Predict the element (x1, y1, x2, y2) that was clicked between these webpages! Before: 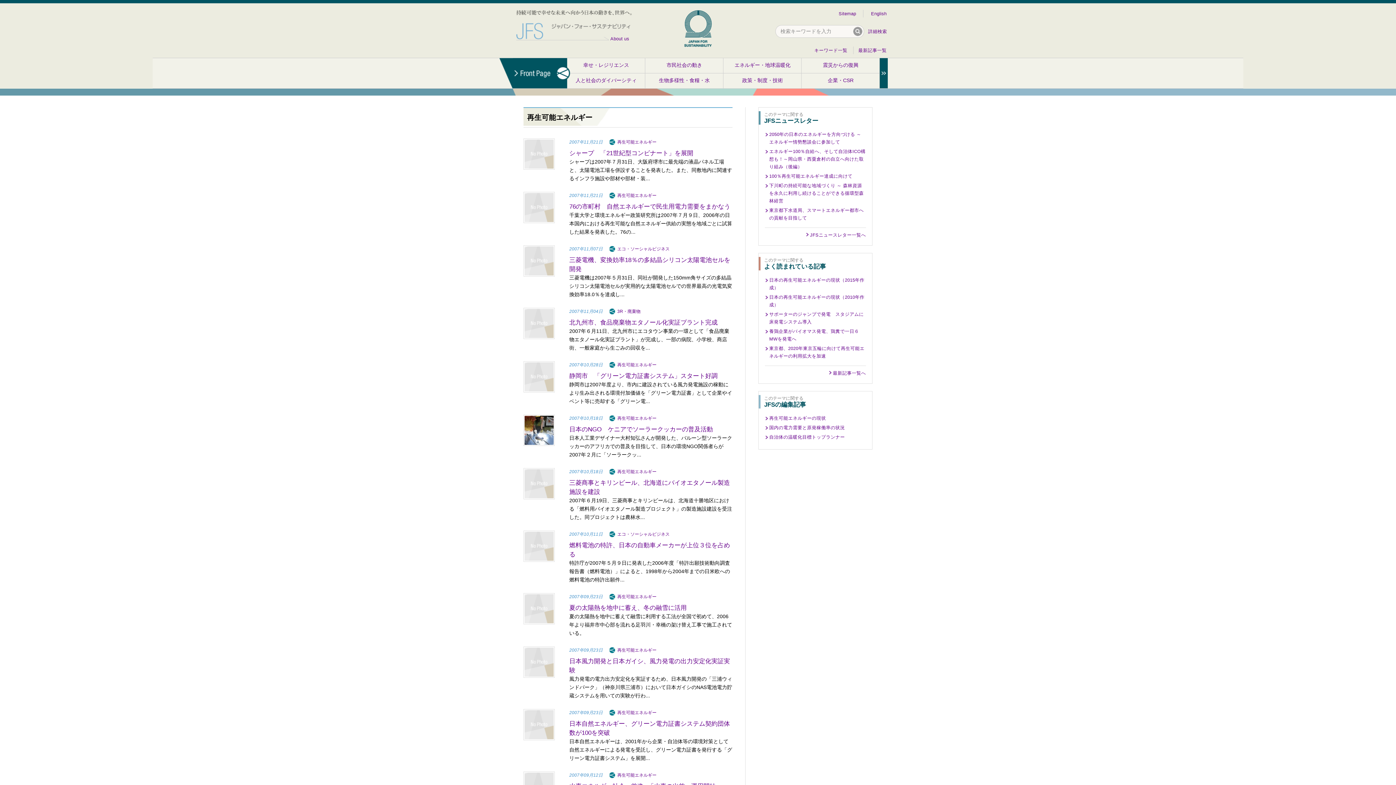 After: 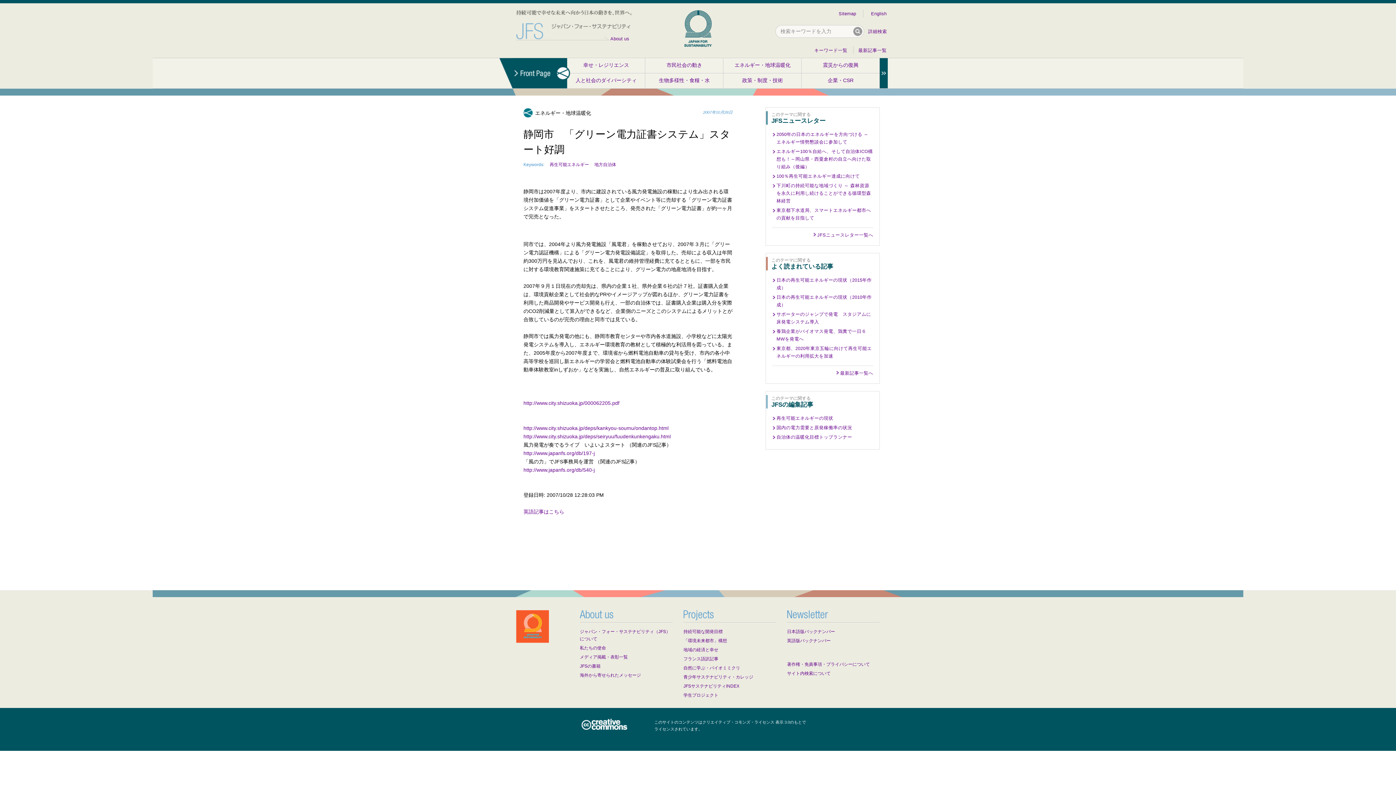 Action: bbox: (569, 372, 717, 379) label: 静岡市　「グリーン電力証書システム」スタート好調